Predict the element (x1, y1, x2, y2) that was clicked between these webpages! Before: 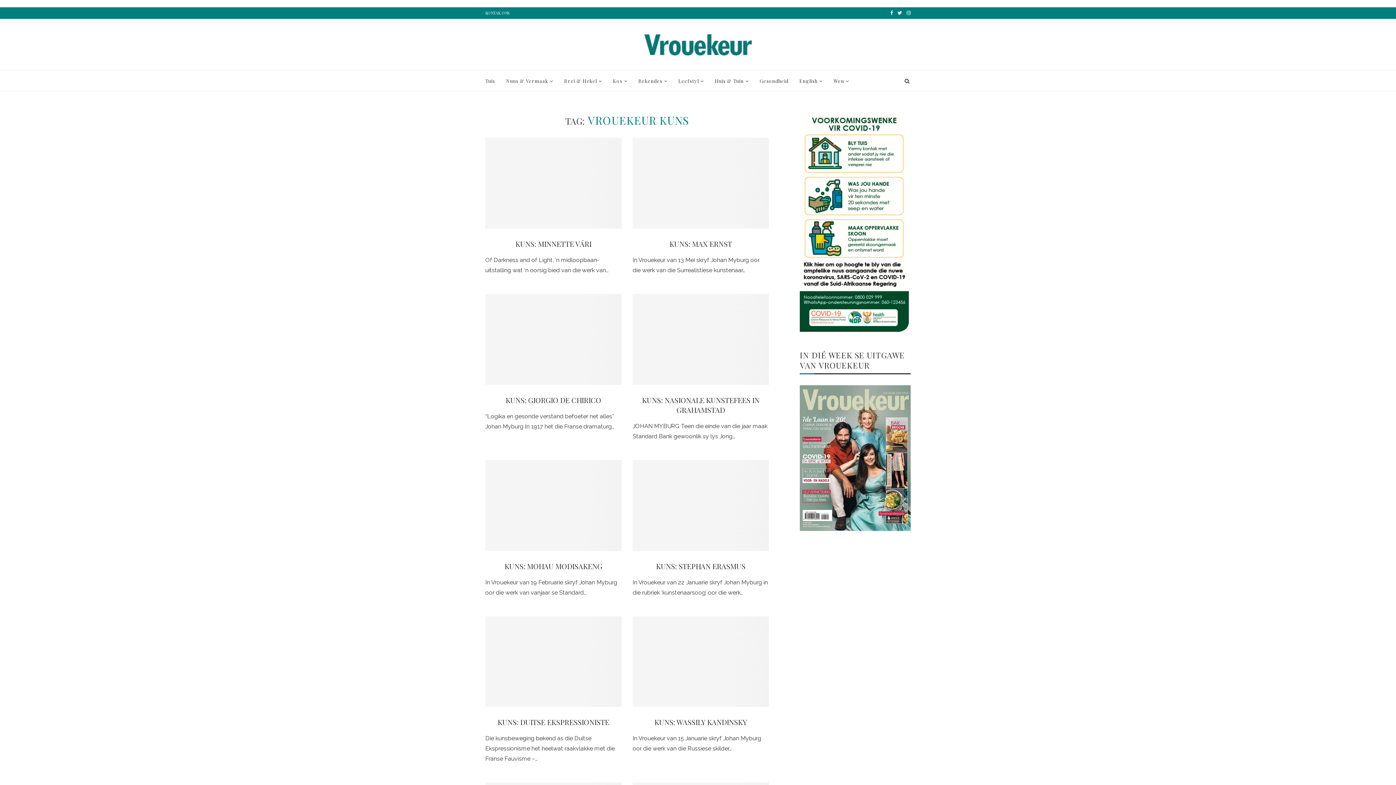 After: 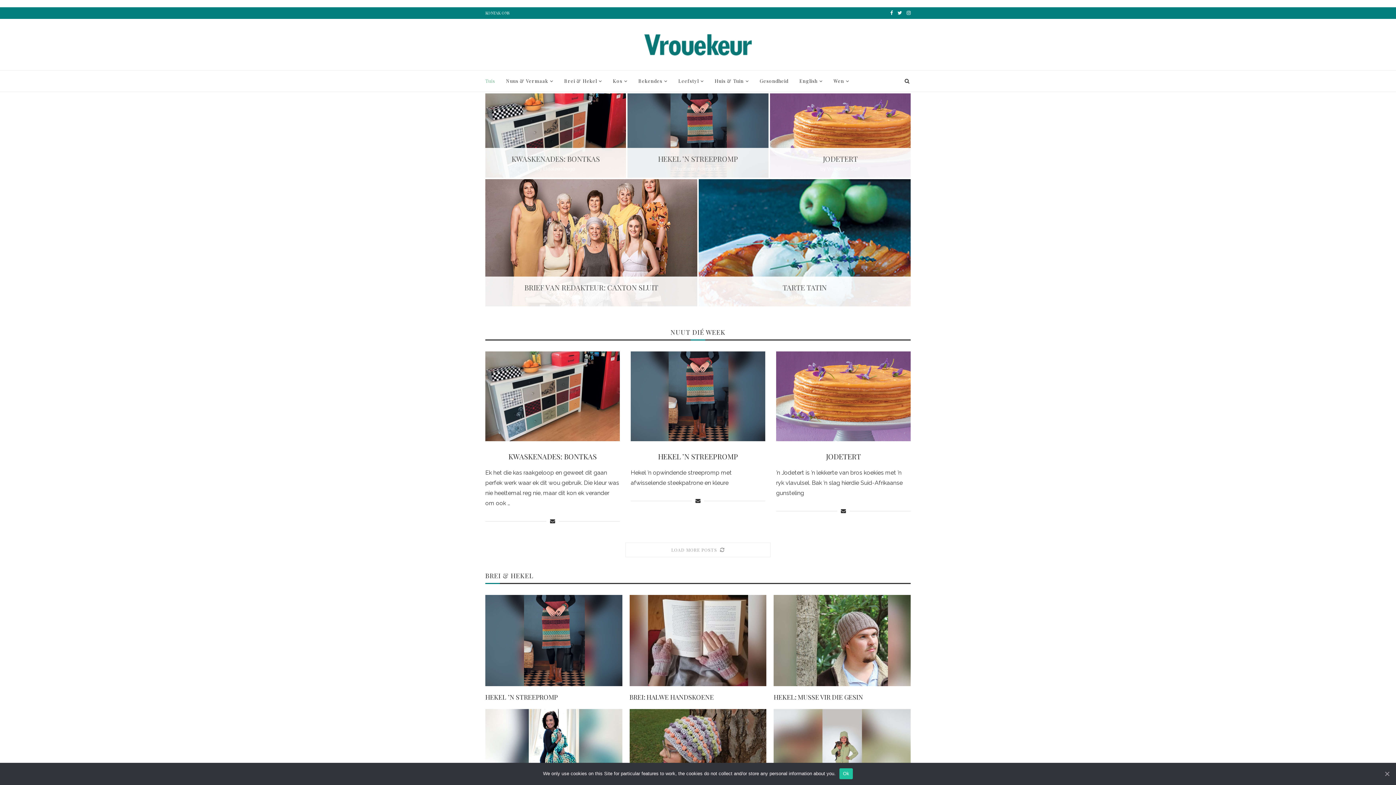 Action: bbox: (485, 70, 495, 91) label: Tuis